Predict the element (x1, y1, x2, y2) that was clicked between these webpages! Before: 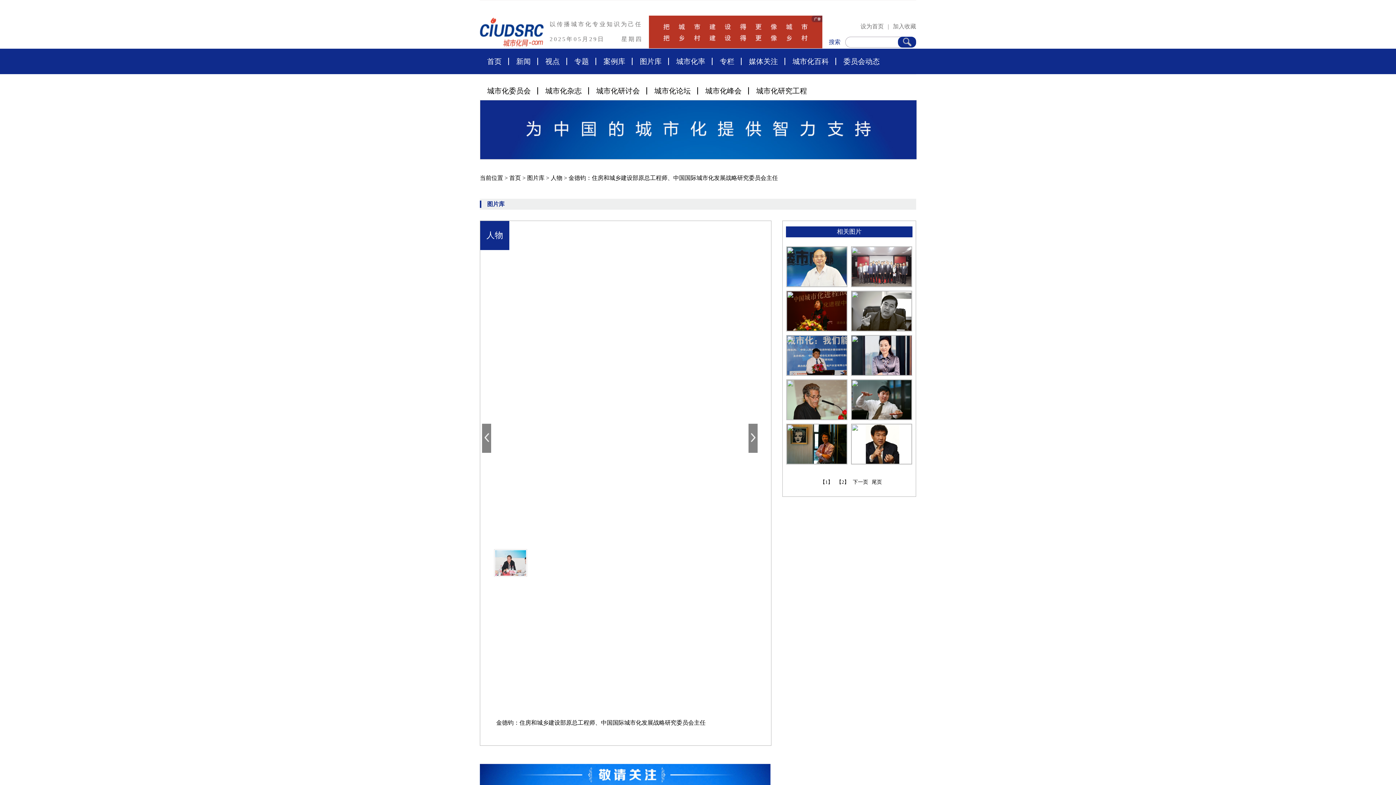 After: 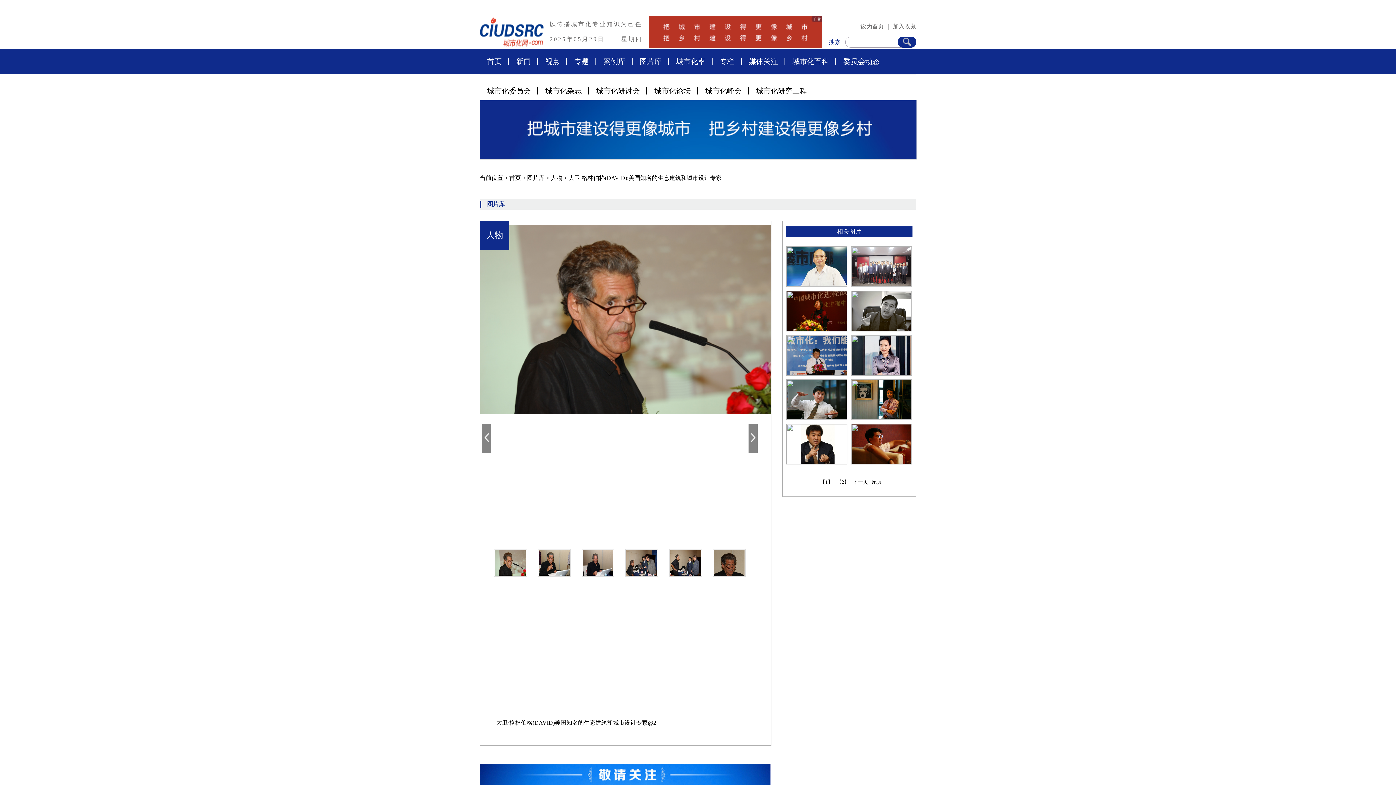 Action: bbox: (786, 379, 847, 420)